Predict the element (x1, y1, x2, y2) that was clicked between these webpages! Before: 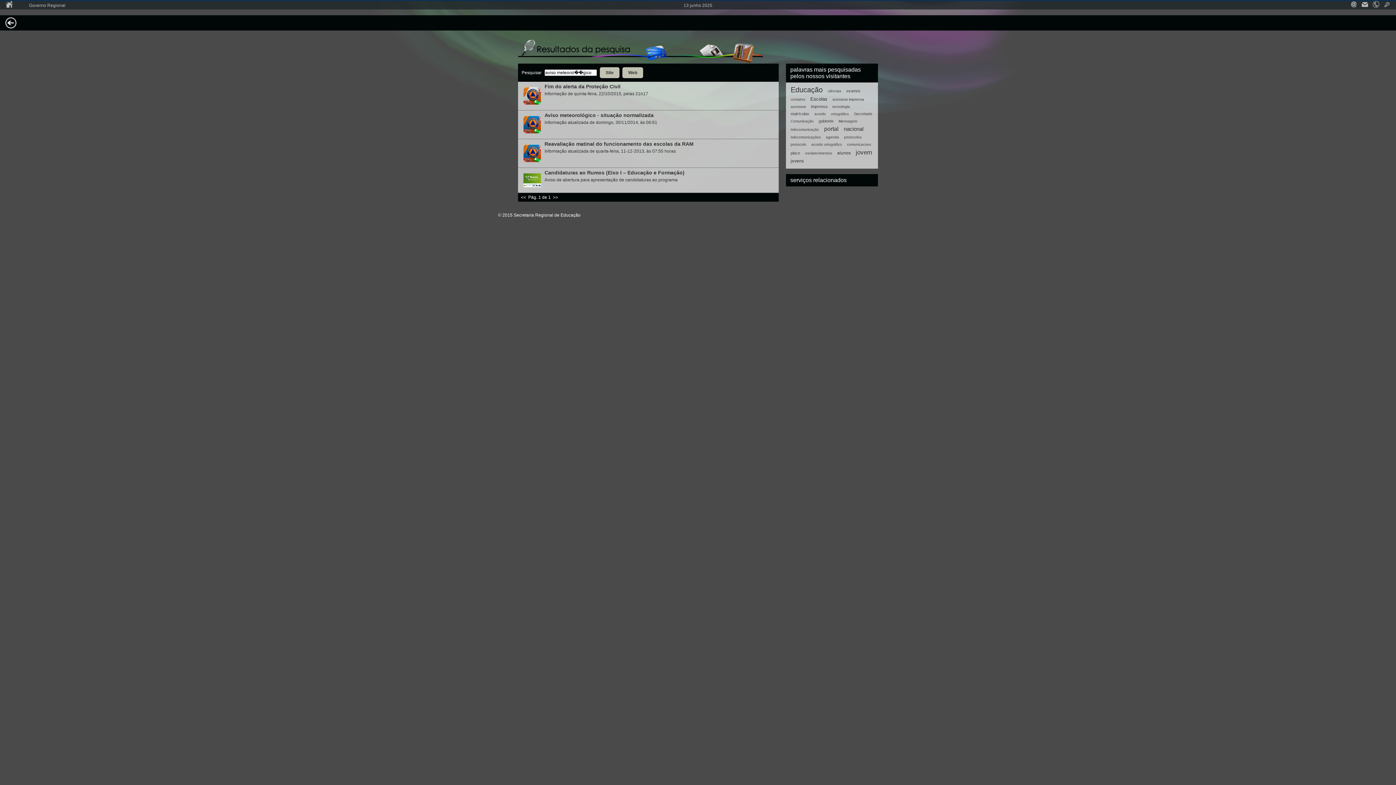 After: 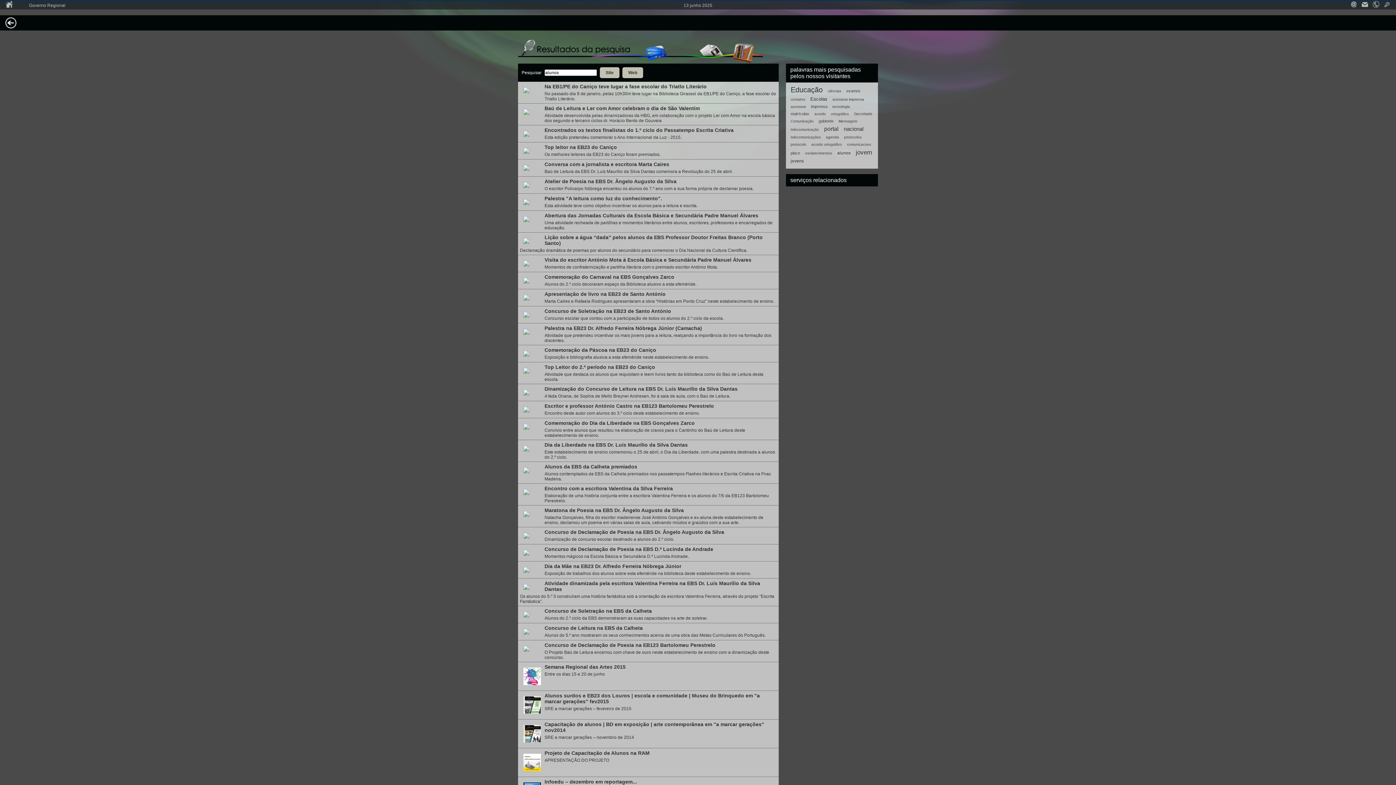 Action: label: alunos bbox: (836, 149, 852, 156)